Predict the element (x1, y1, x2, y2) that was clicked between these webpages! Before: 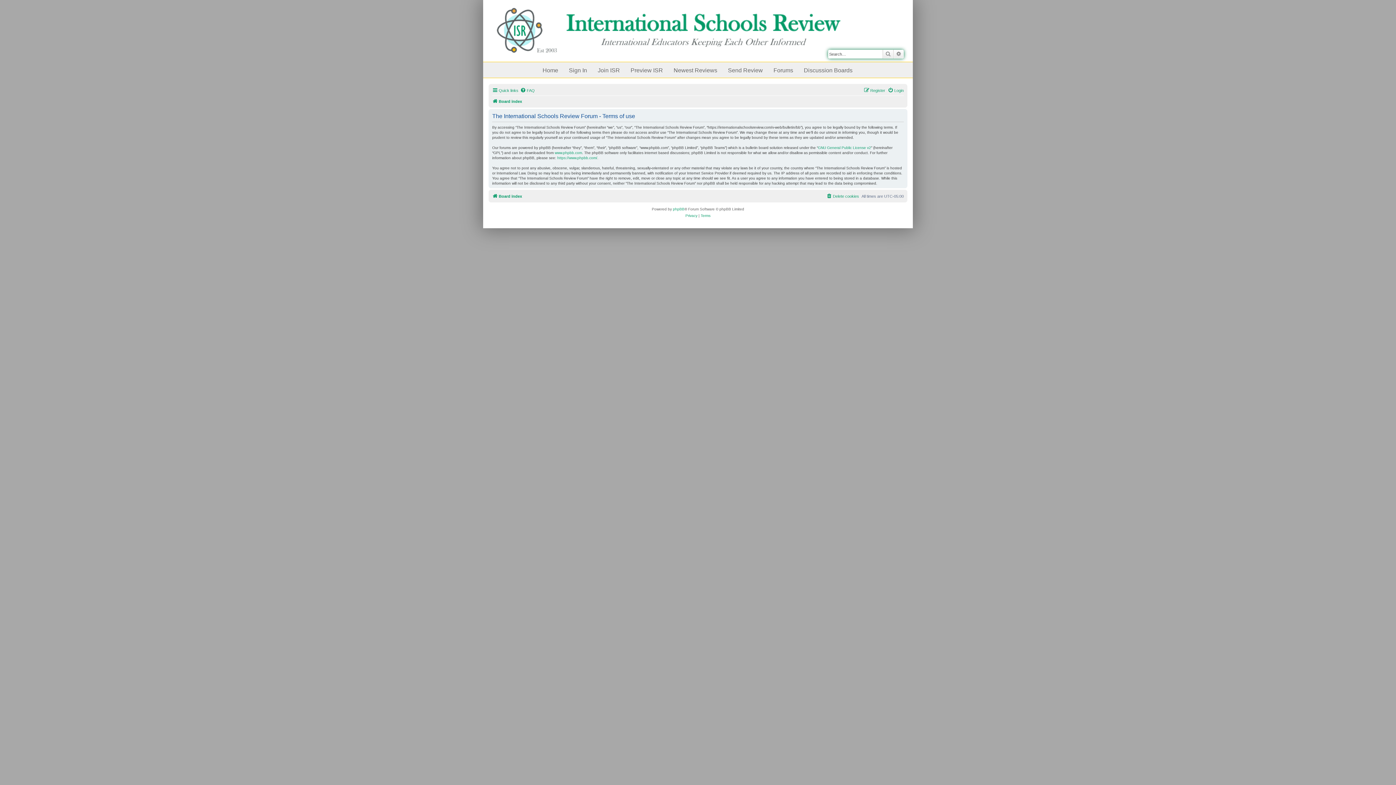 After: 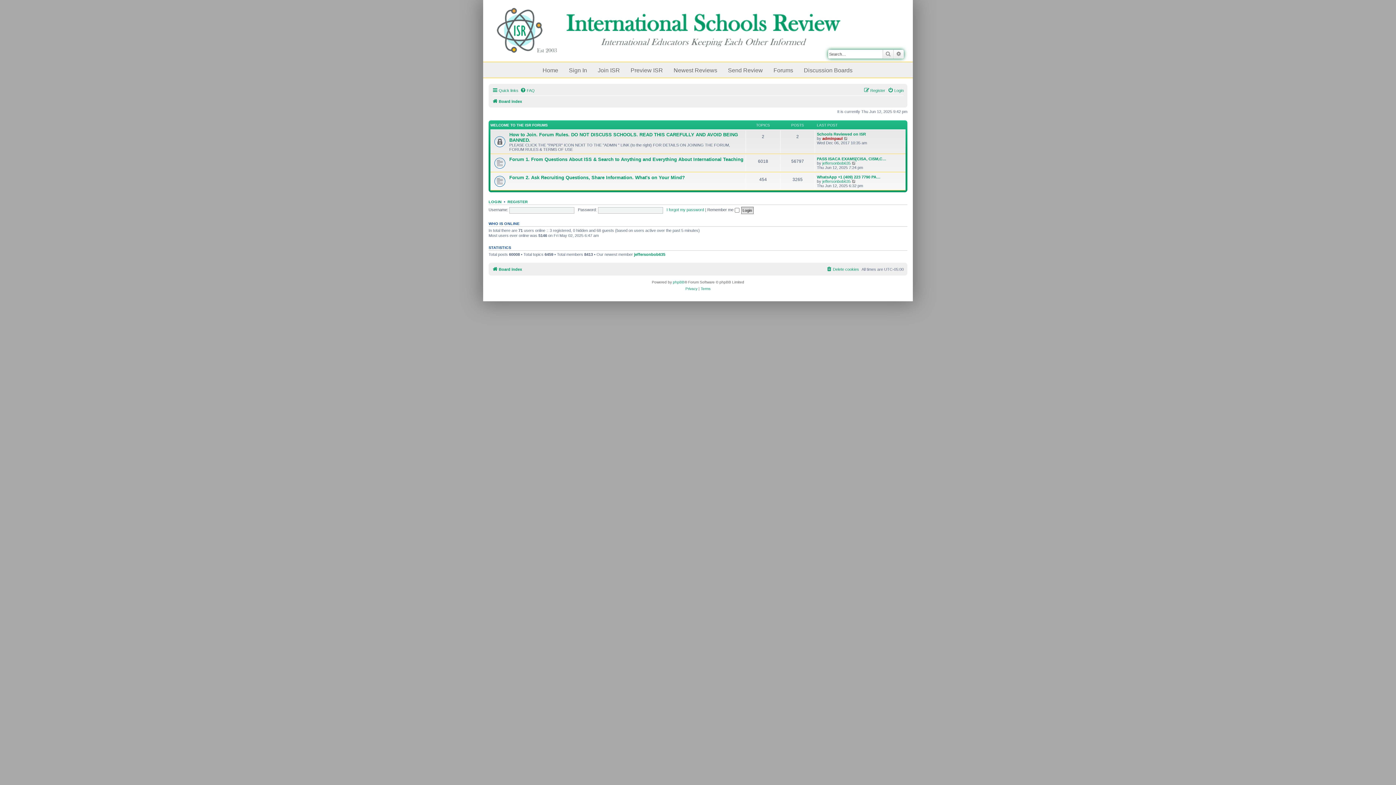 Action: label: Board index bbox: (492, 192, 522, 200)